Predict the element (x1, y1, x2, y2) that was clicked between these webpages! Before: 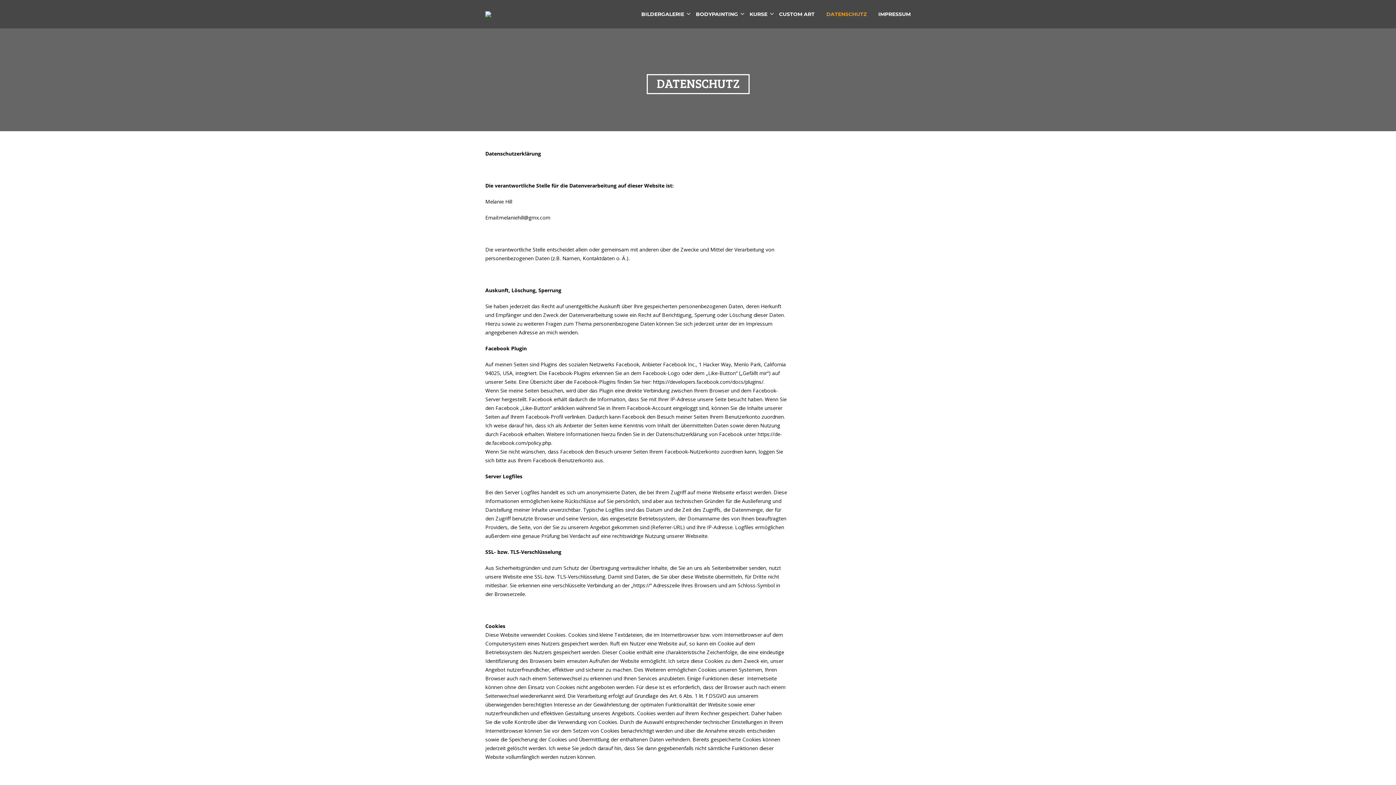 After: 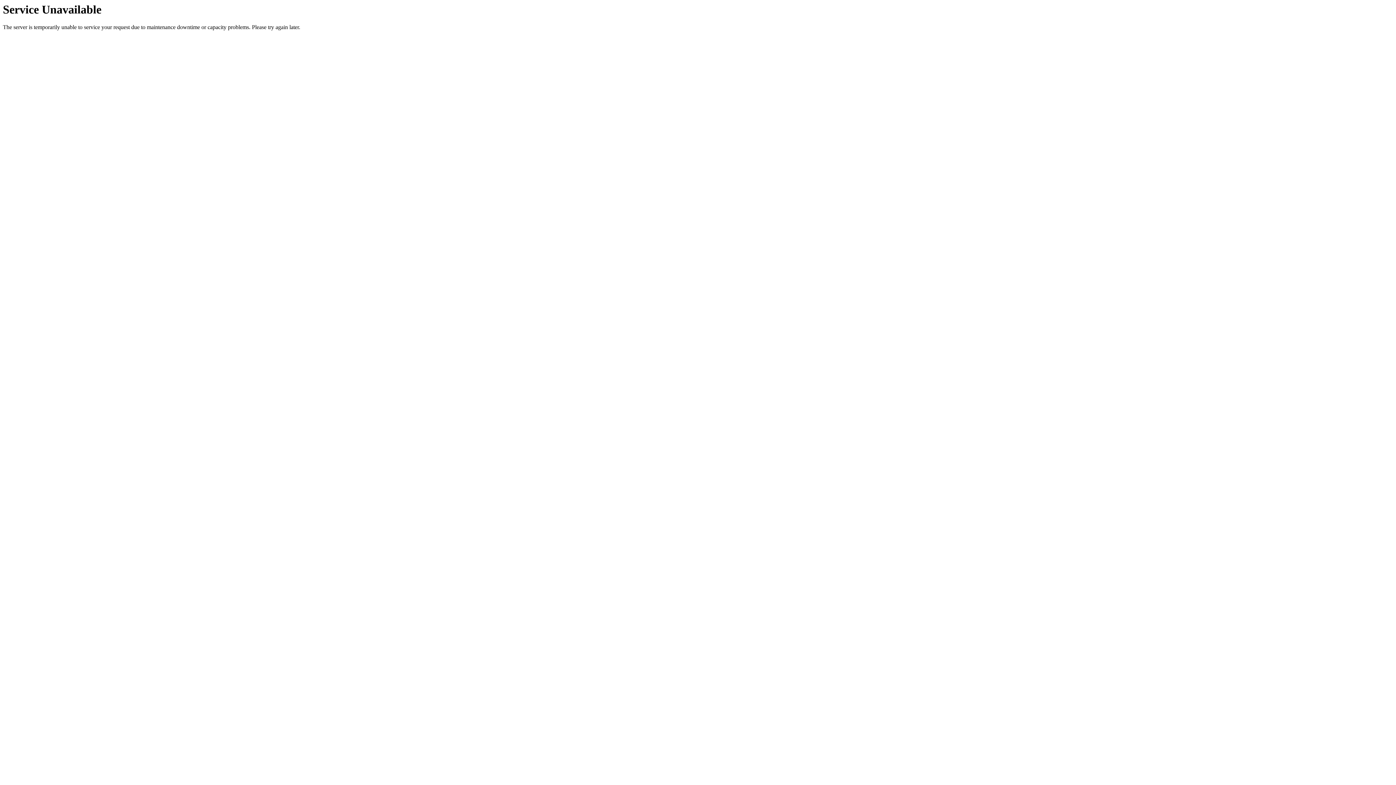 Action: bbox: (638, 5, 687, 22) label: BILDERGALERIE